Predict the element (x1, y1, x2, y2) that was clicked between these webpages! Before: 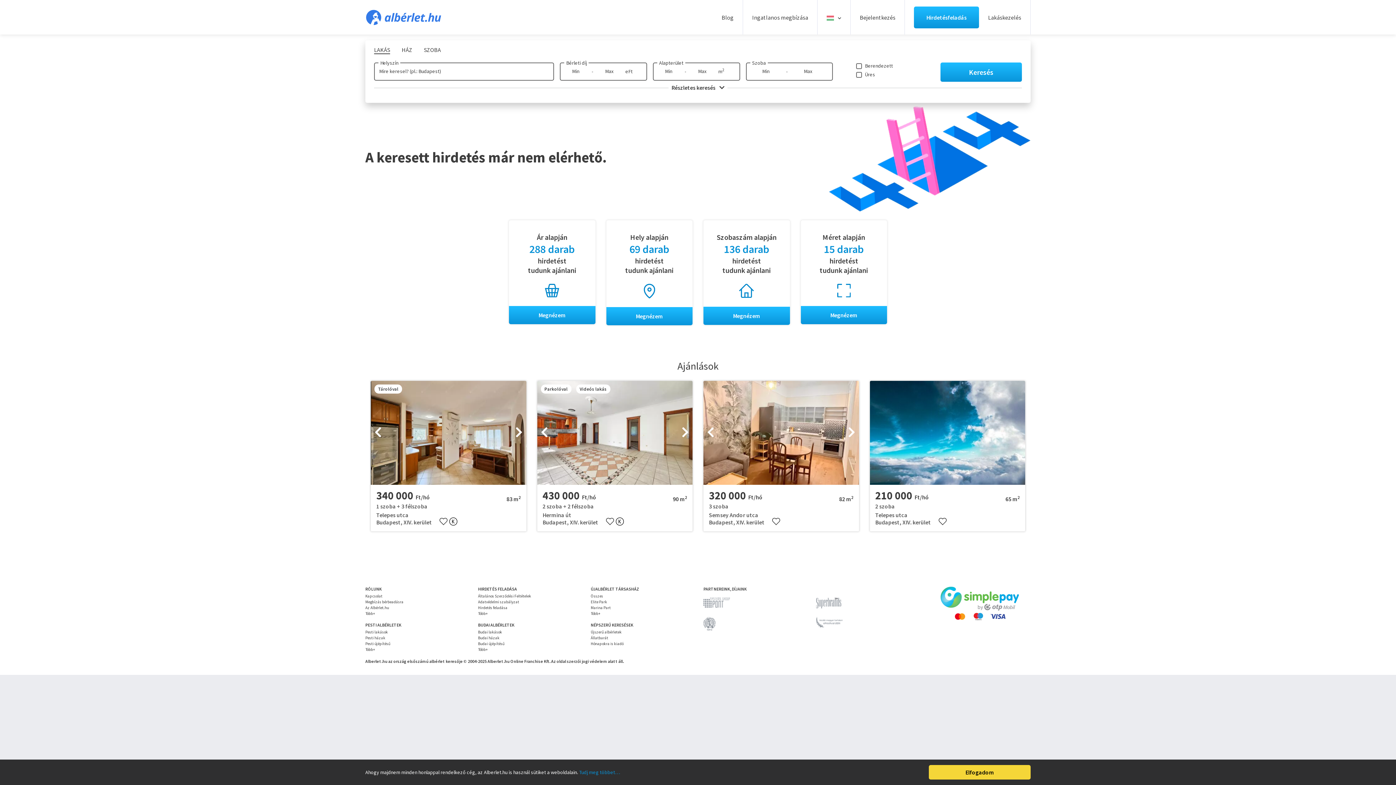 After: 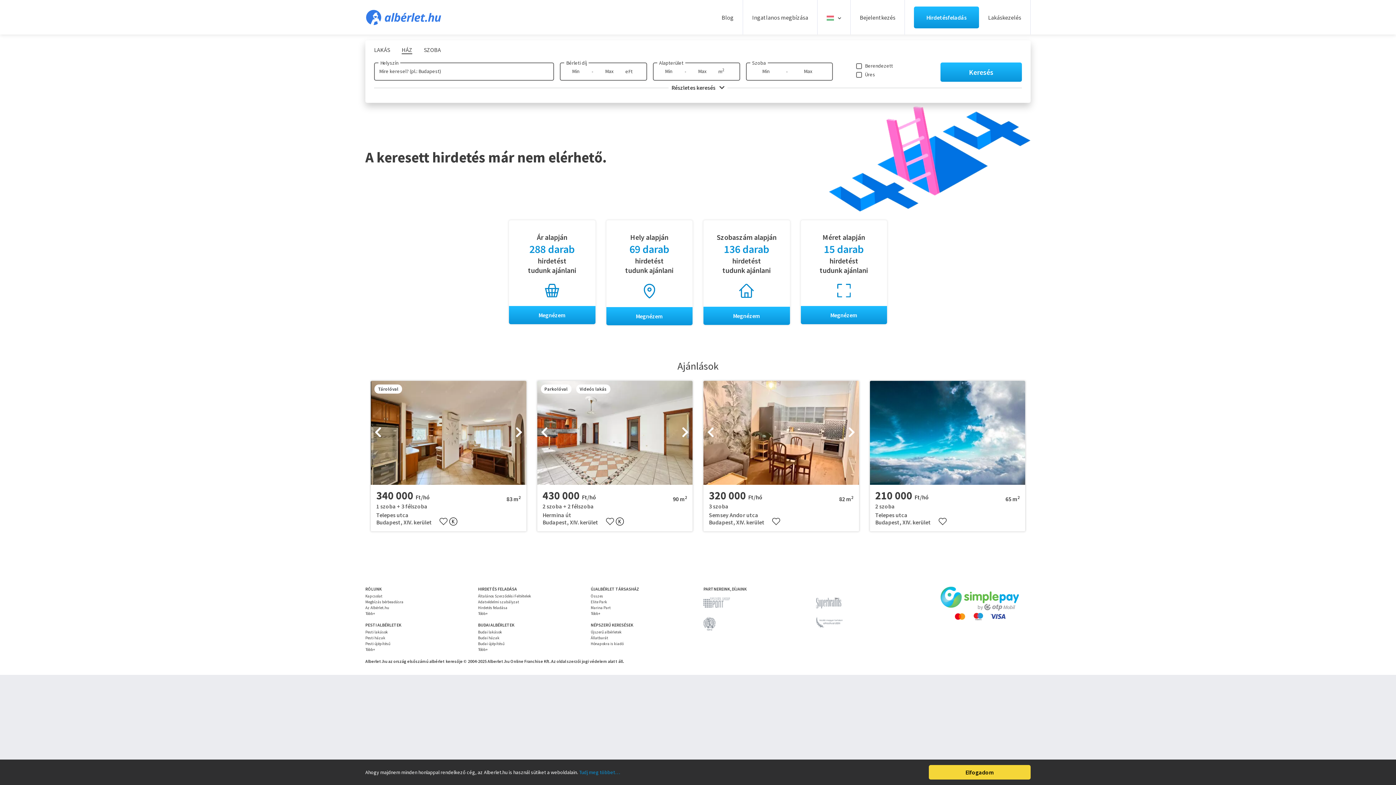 Action: bbox: (401, 43, 412, 53) label: HÁZ